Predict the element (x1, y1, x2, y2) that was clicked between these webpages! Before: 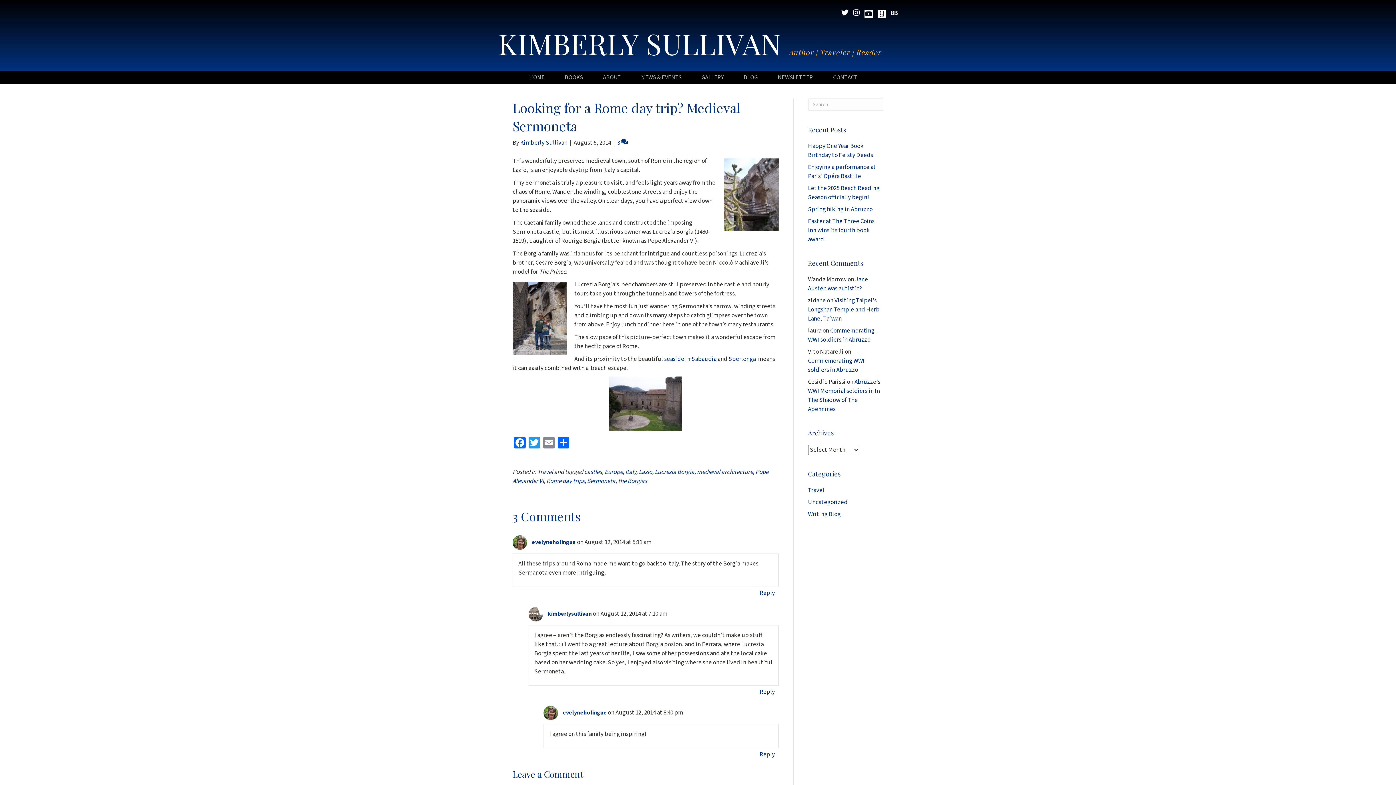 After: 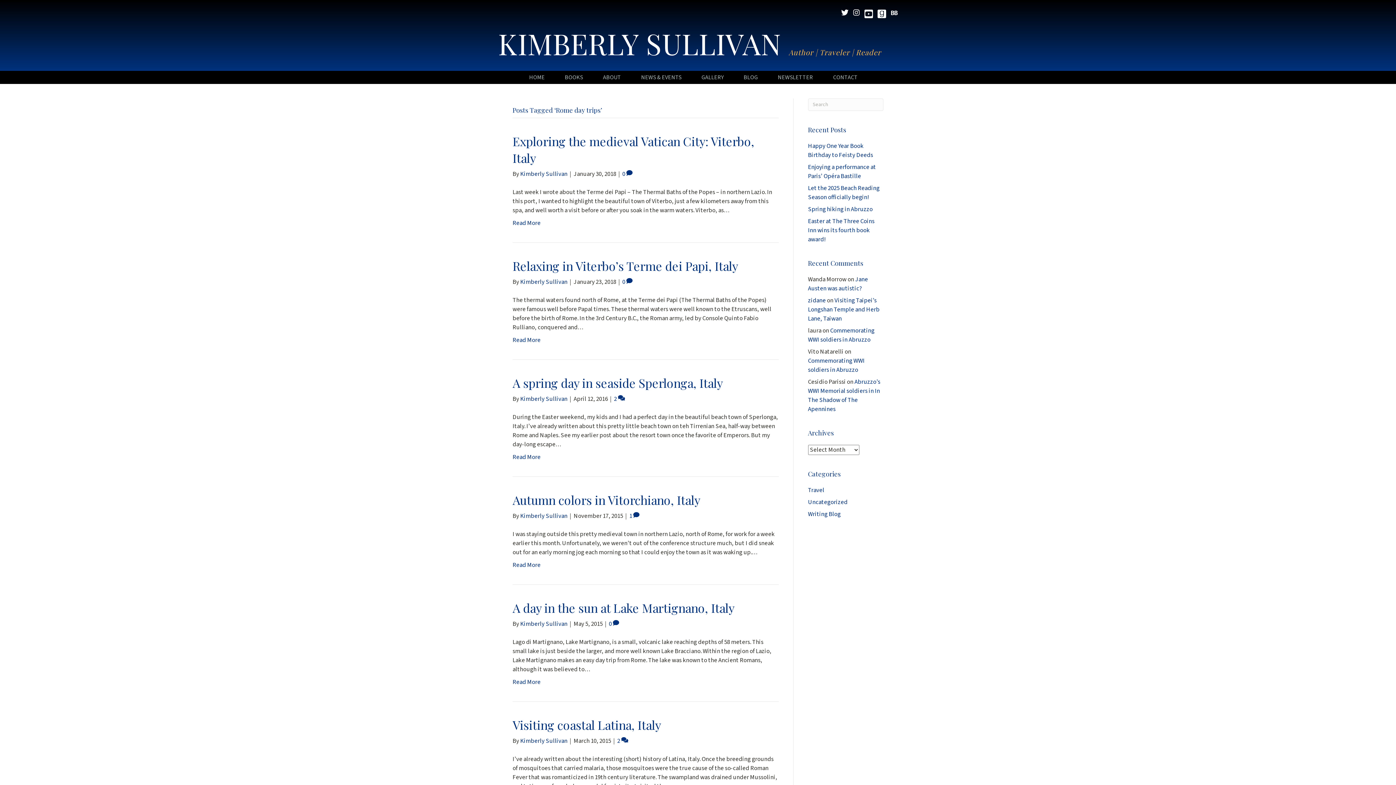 Action: bbox: (546, 477, 584, 485) label: Rome day trips